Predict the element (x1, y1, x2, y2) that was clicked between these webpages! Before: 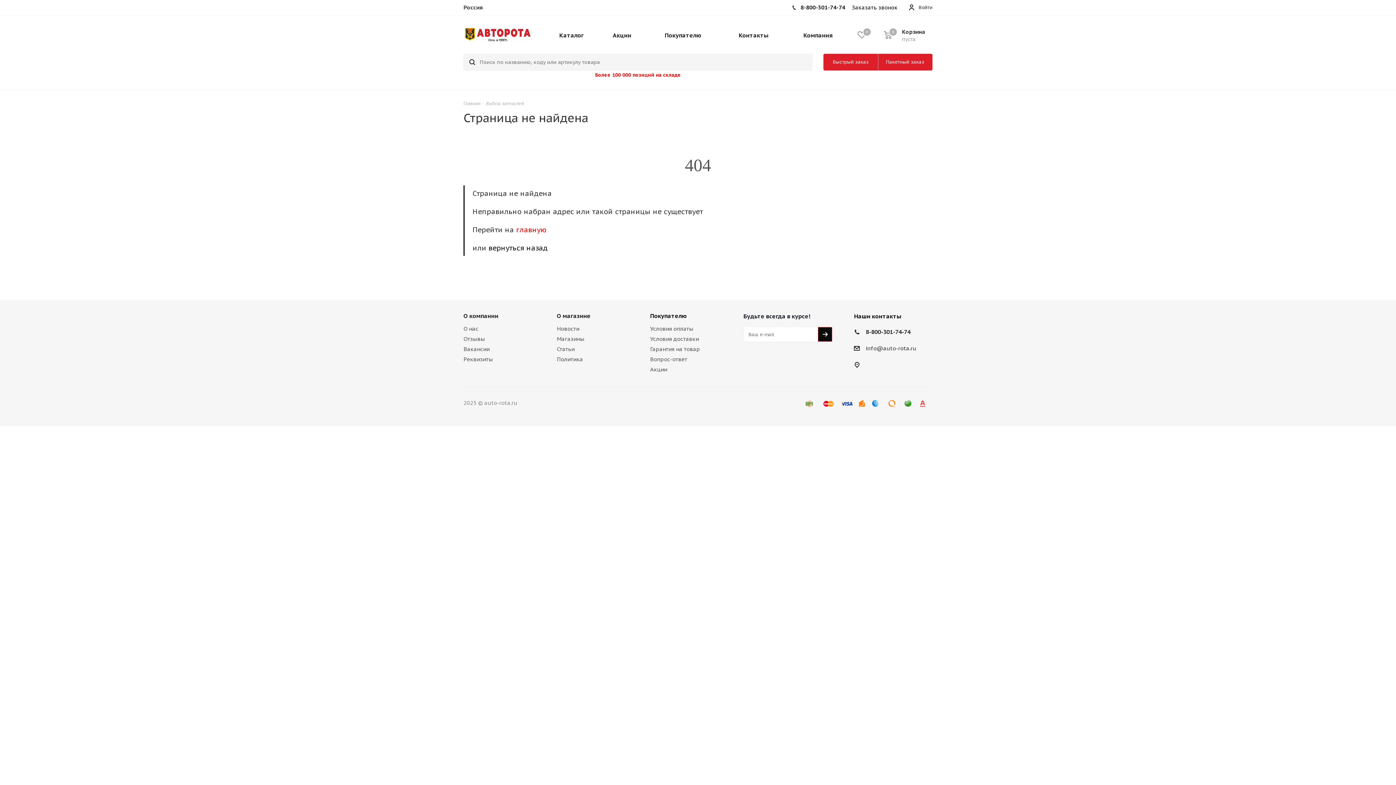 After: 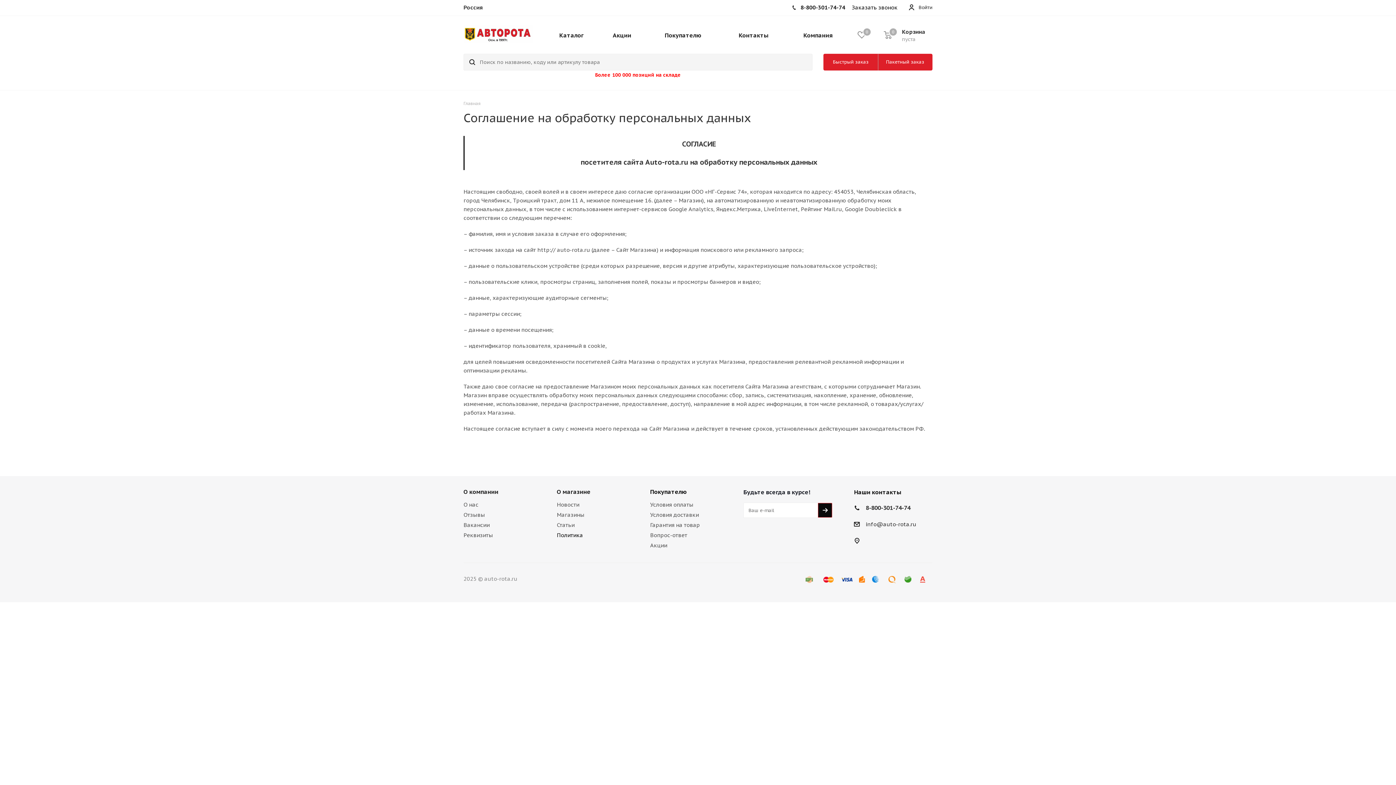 Action: bbox: (556, 356, 583, 362) label: Политика